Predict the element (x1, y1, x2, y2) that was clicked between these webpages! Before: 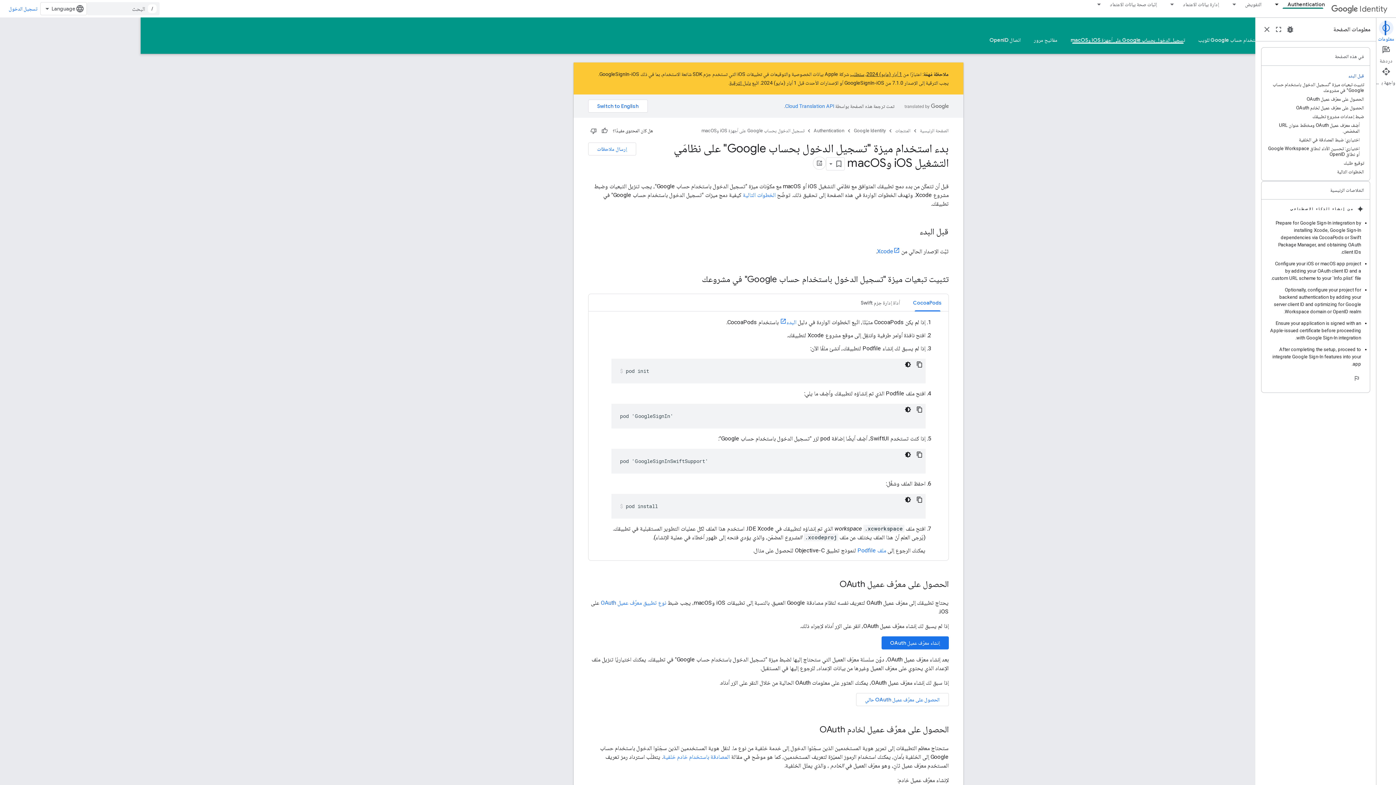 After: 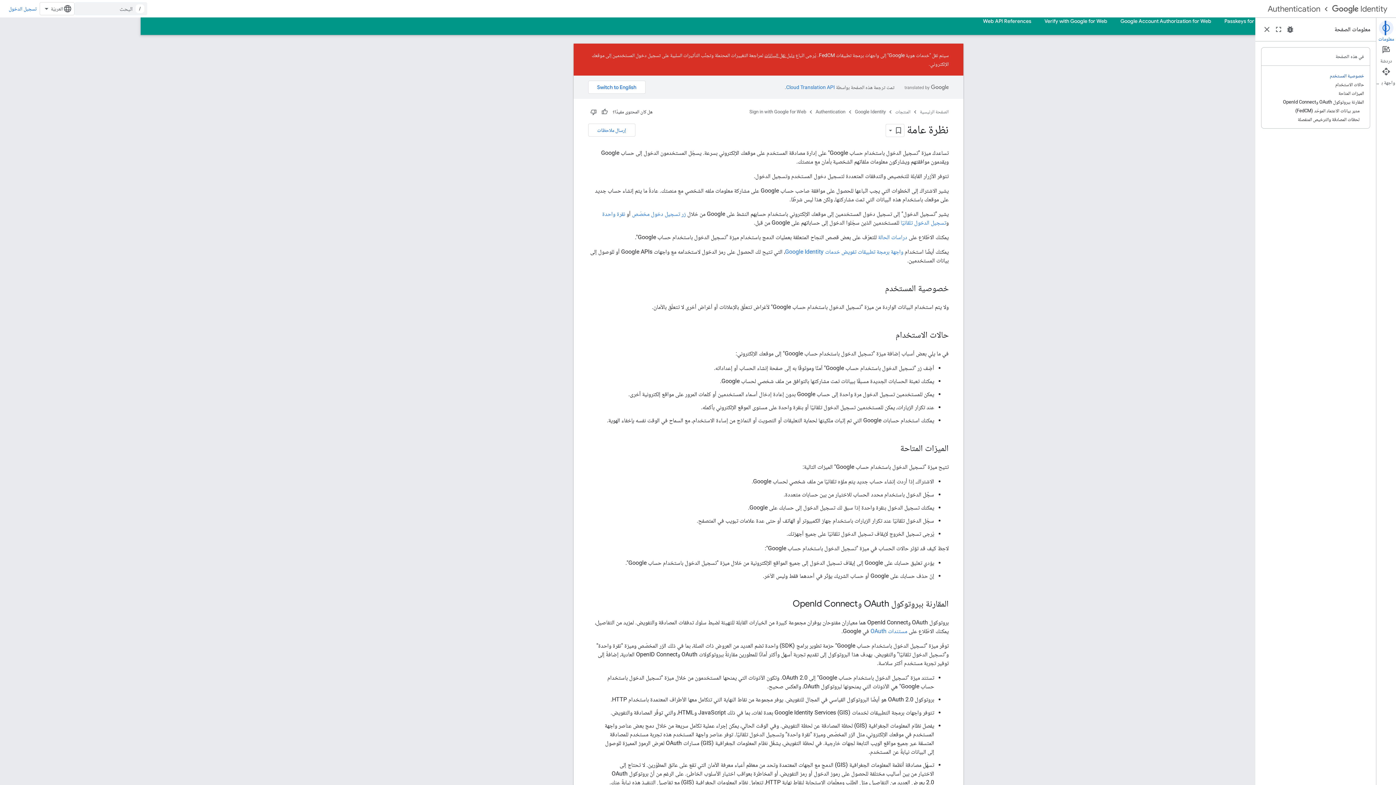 Action: bbox: (1192, 36, 1297, 43) label: تسجيل الدخول باستخدام حساب Google للويب